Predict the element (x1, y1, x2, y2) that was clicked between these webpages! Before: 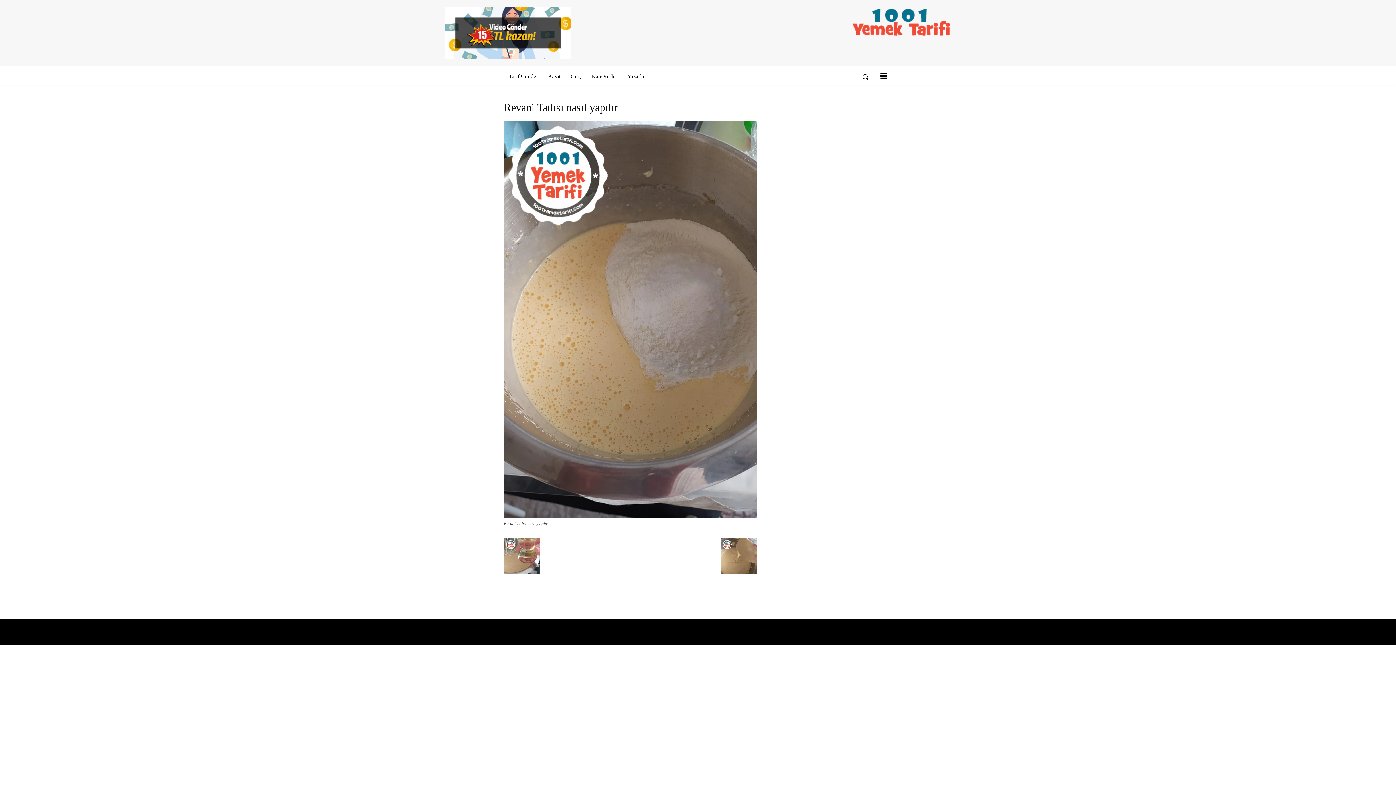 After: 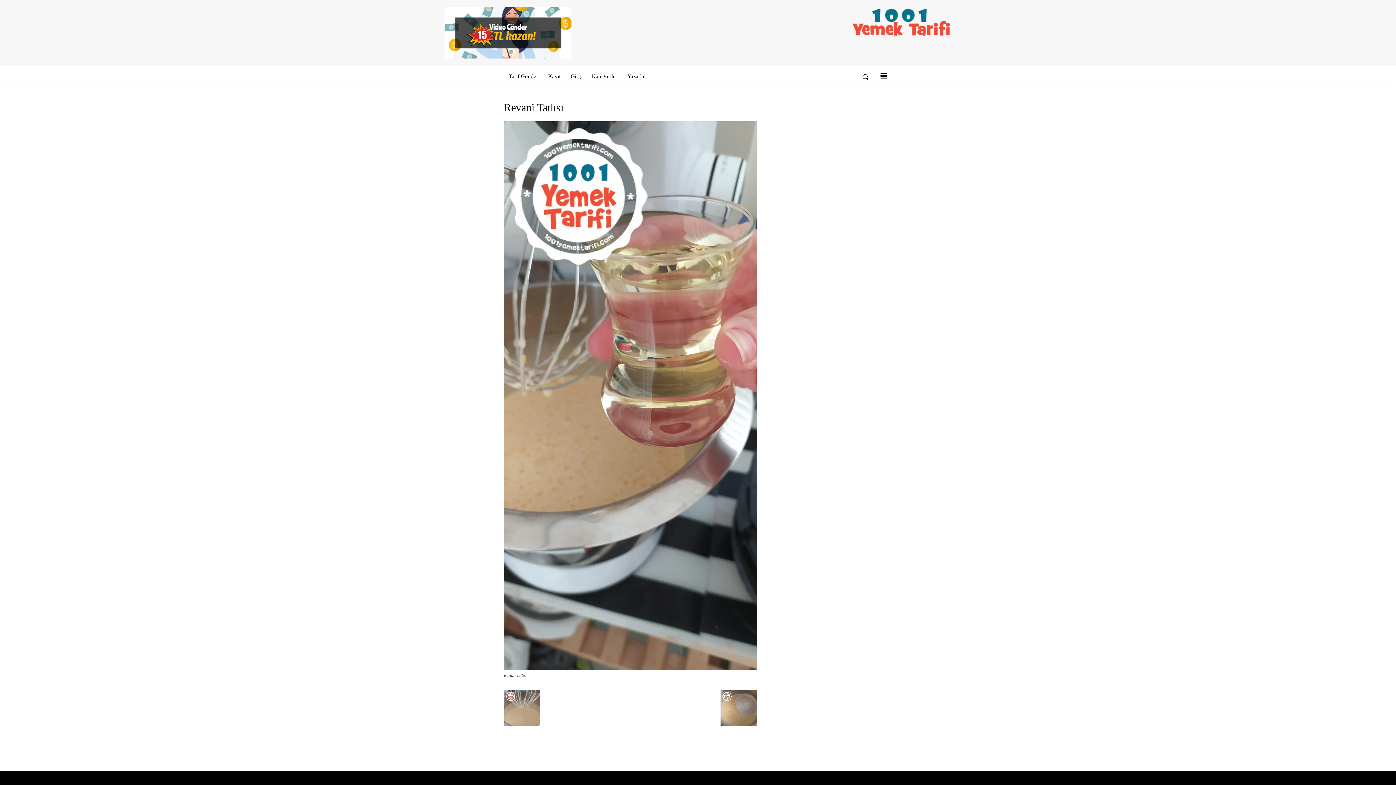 Action: bbox: (504, 570, 540, 575)